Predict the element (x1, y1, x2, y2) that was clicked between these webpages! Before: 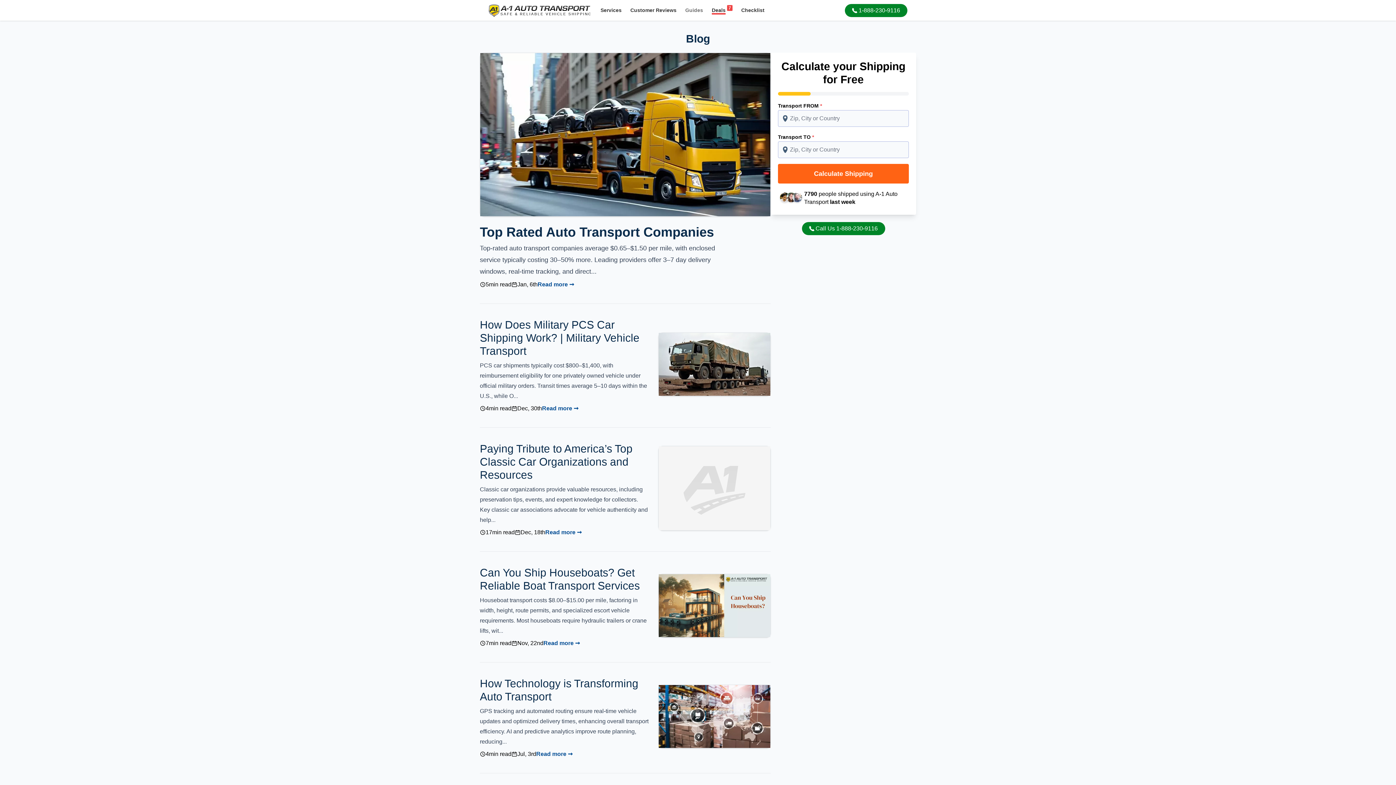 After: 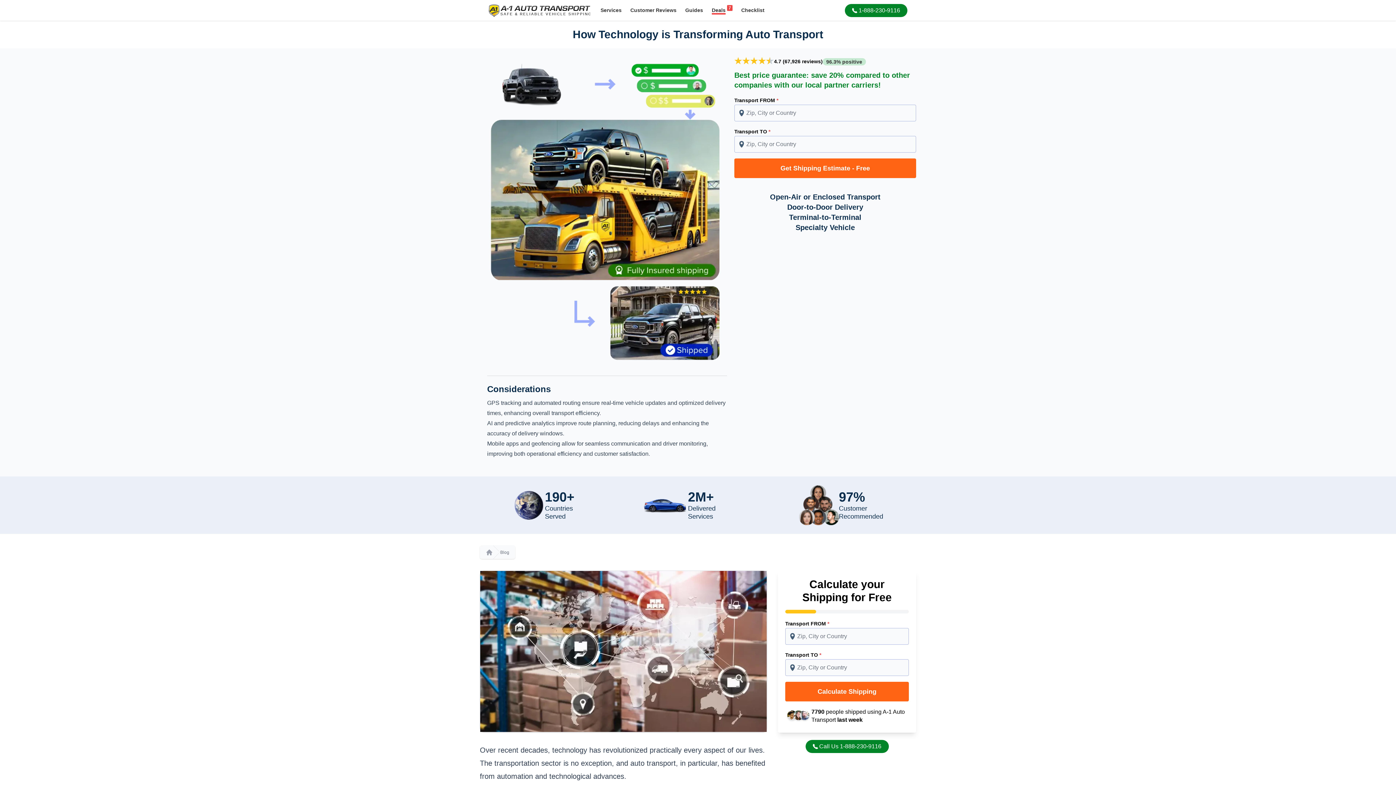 Action: bbox: (658, 685, 770, 748)